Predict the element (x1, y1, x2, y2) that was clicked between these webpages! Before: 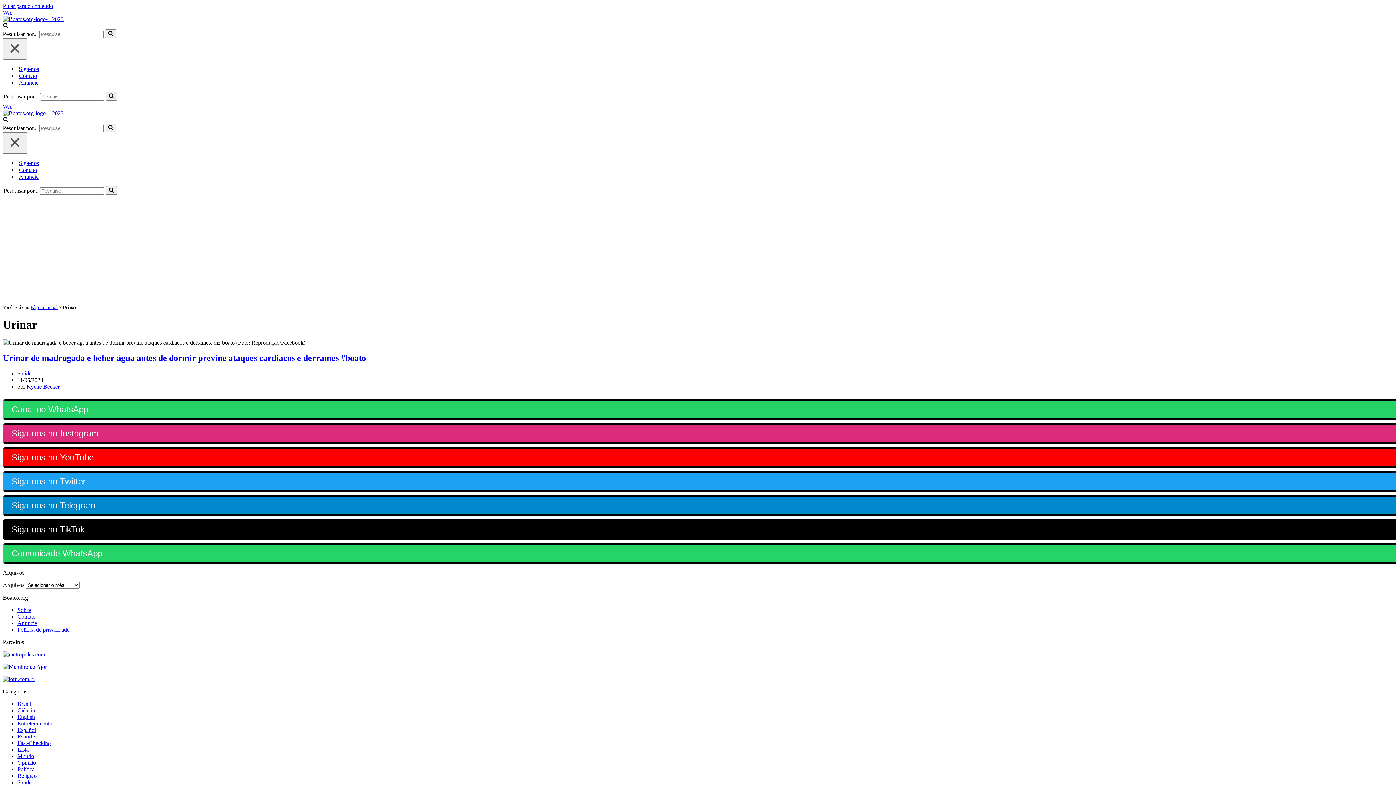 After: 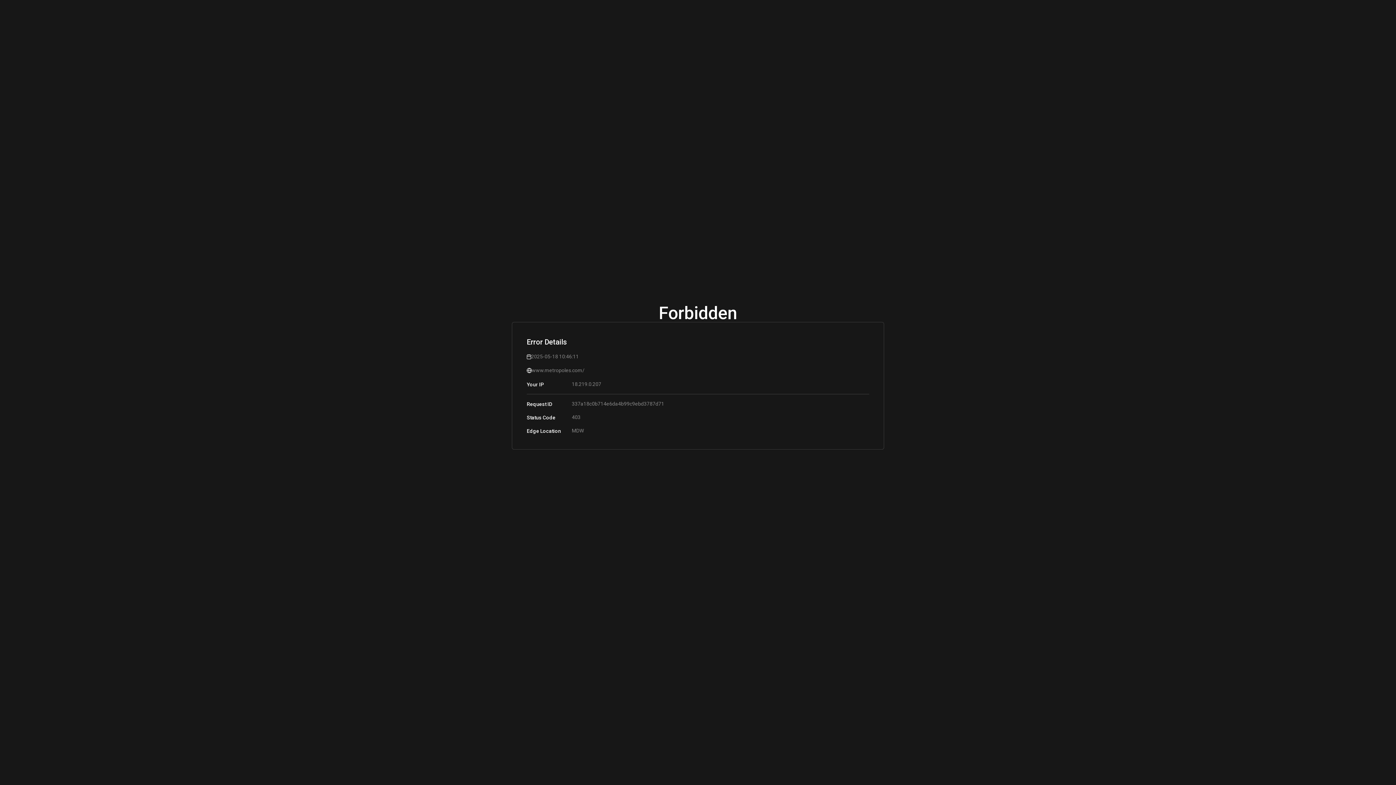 Action: bbox: (2, 651, 45, 657)